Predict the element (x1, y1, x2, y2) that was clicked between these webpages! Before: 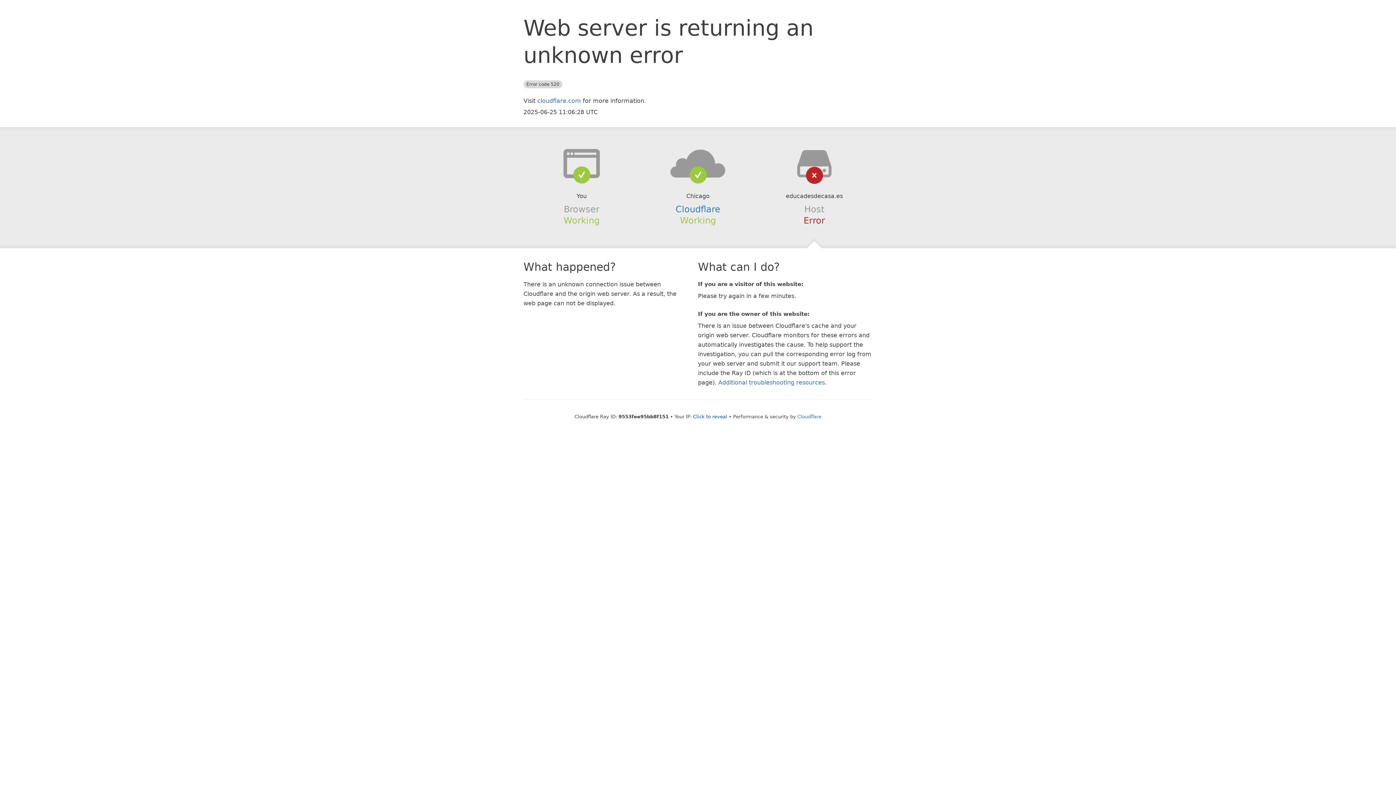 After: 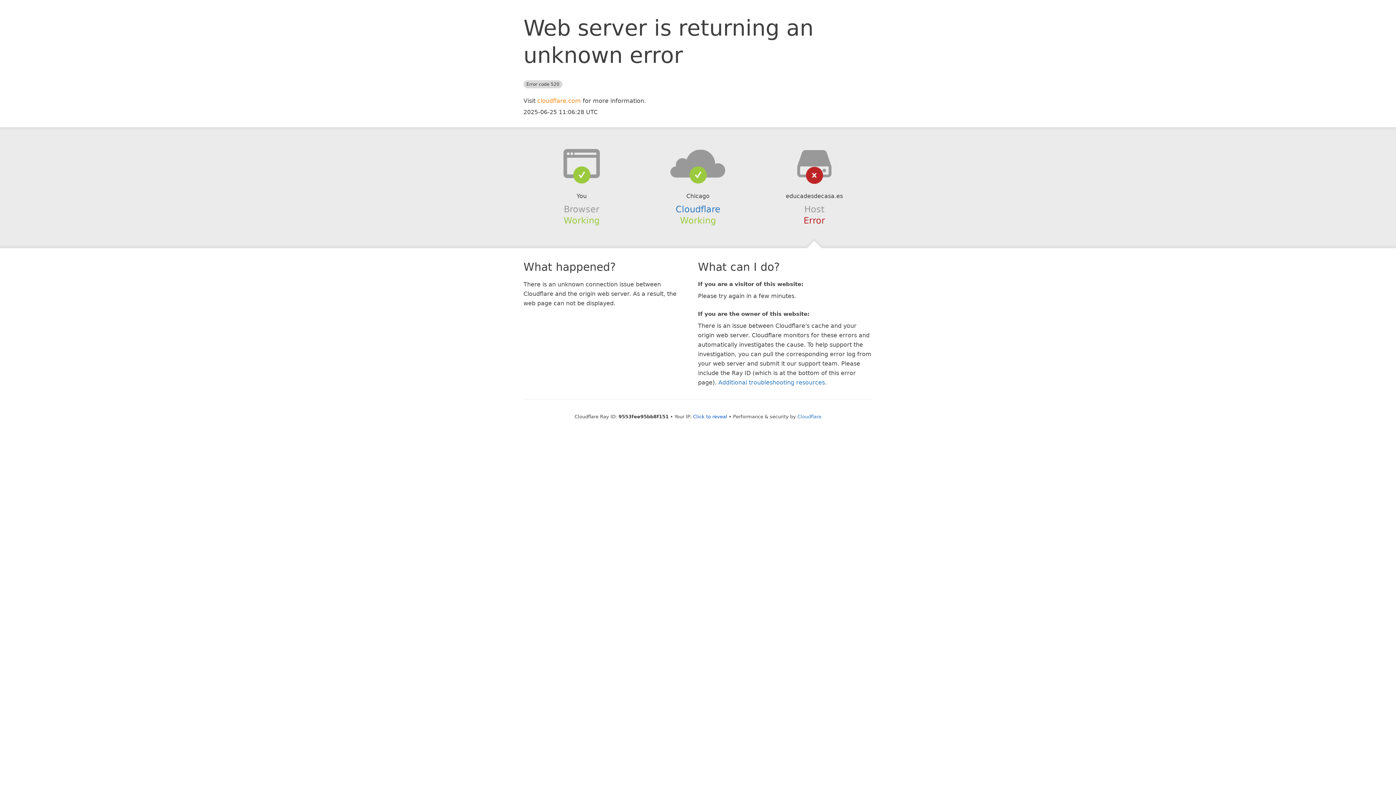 Action: bbox: (537, 97, 581, 104) label: cloudflare.com